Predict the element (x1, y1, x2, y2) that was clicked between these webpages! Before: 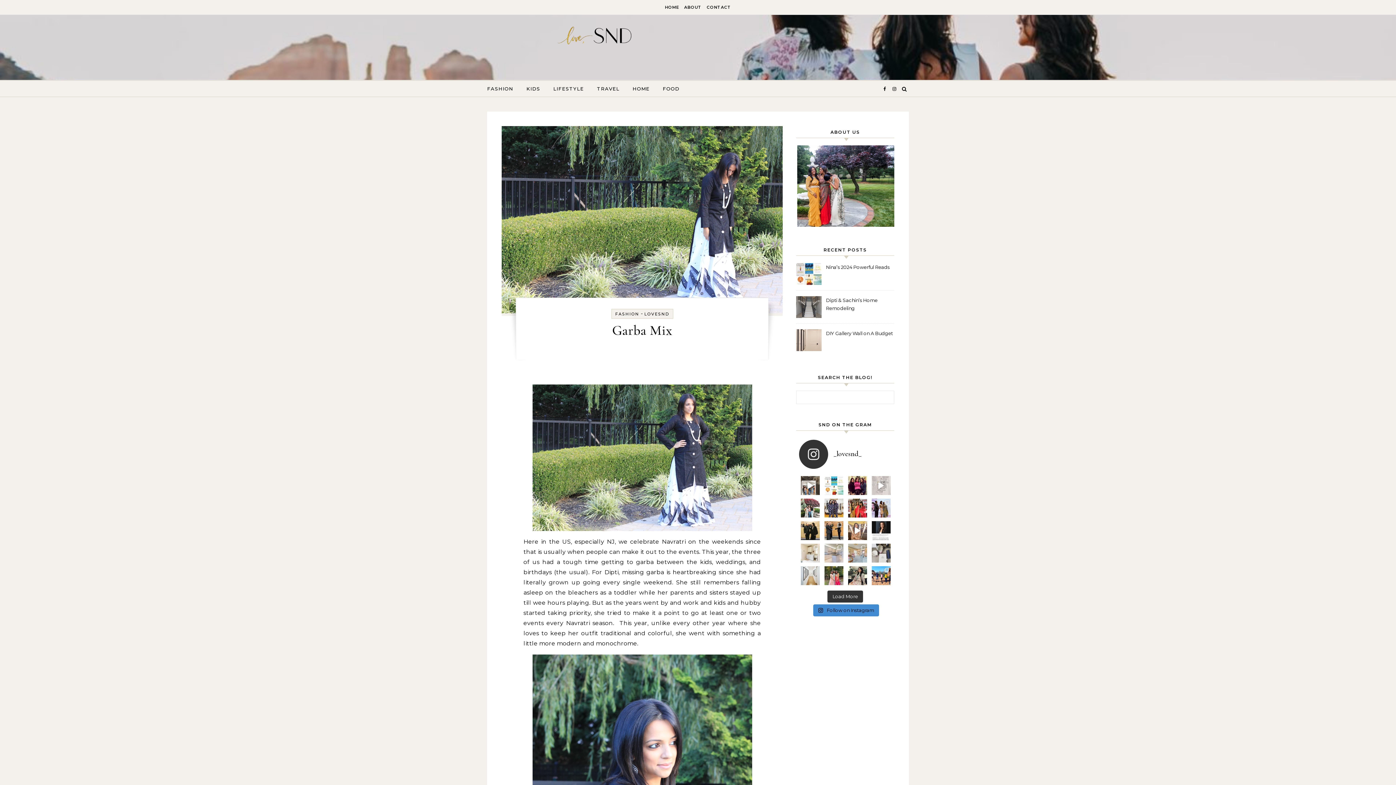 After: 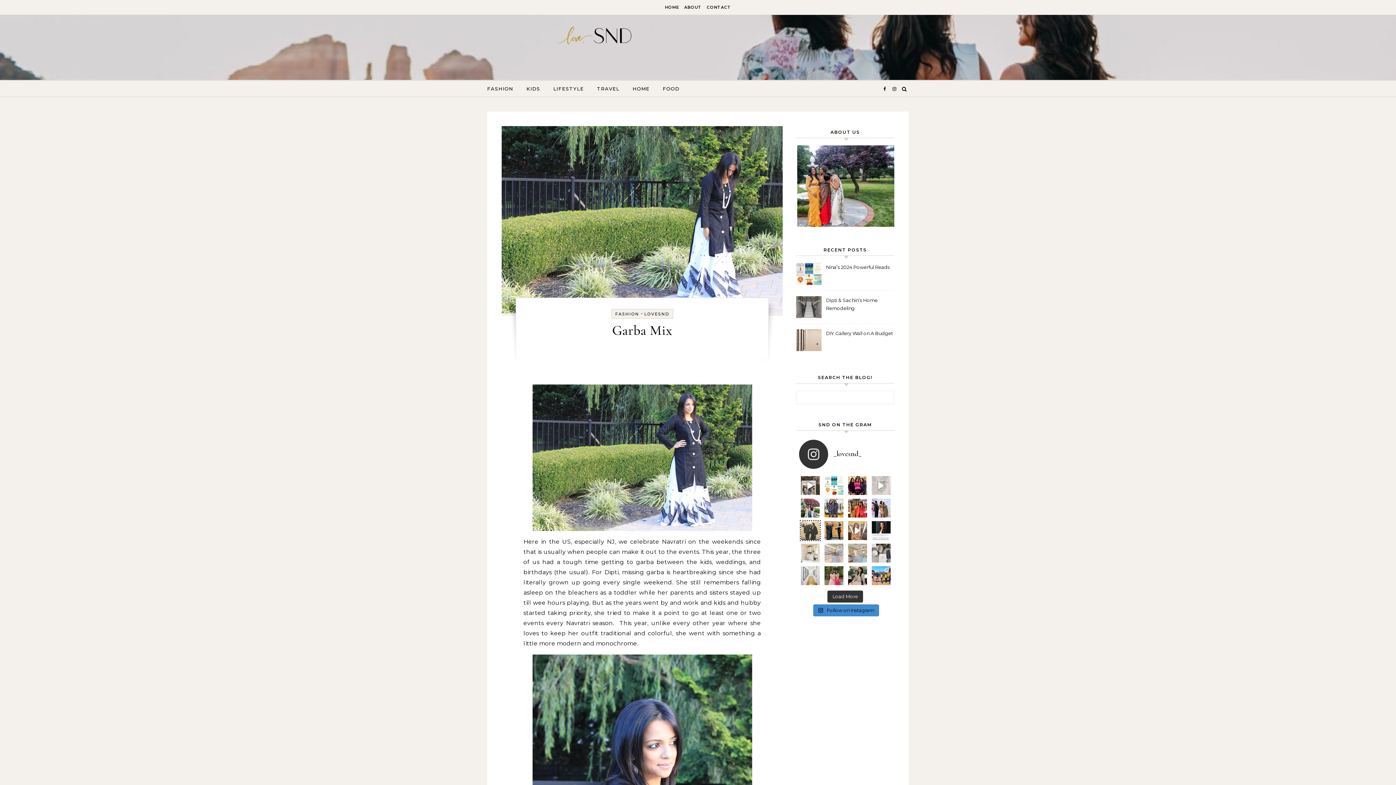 Action: label: #girldad  bbox: (801, 521, 820, 540)